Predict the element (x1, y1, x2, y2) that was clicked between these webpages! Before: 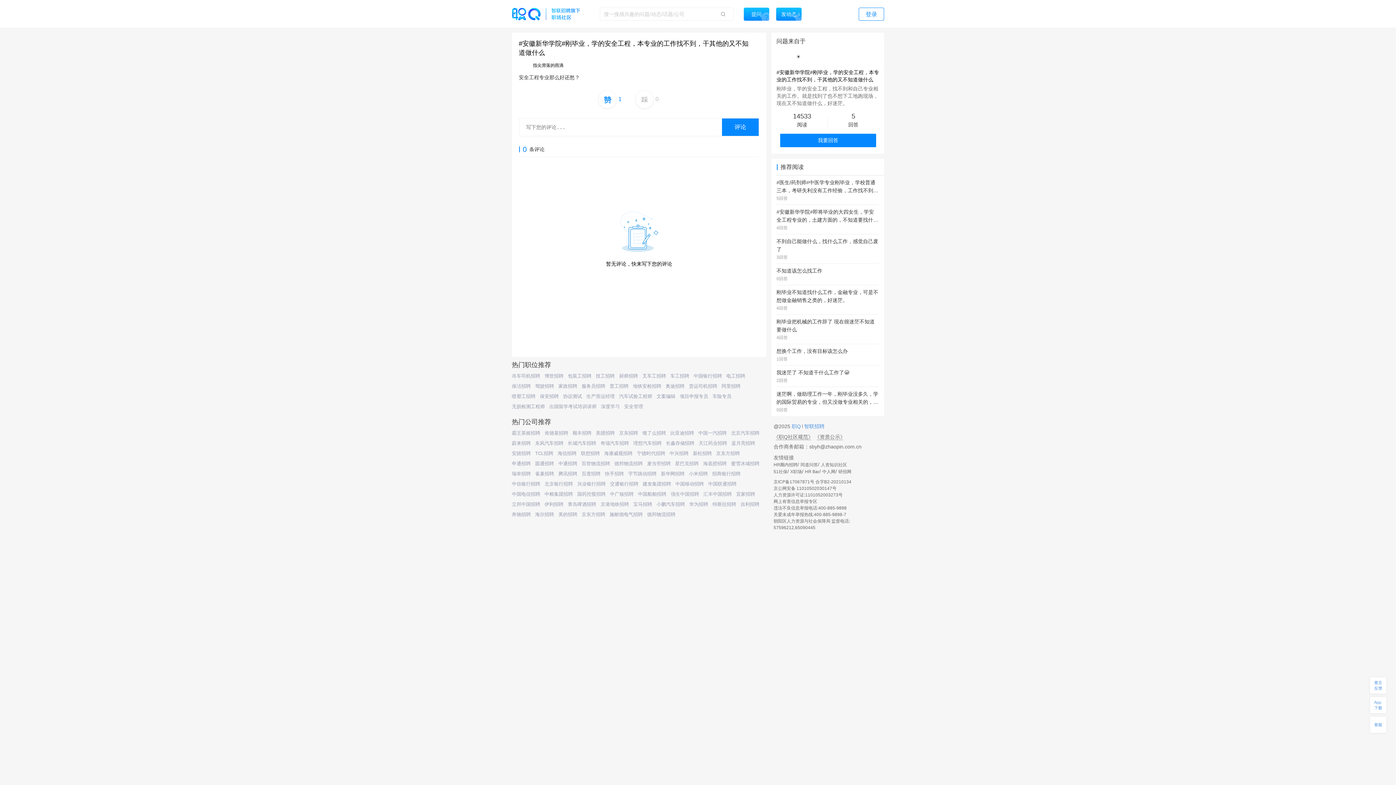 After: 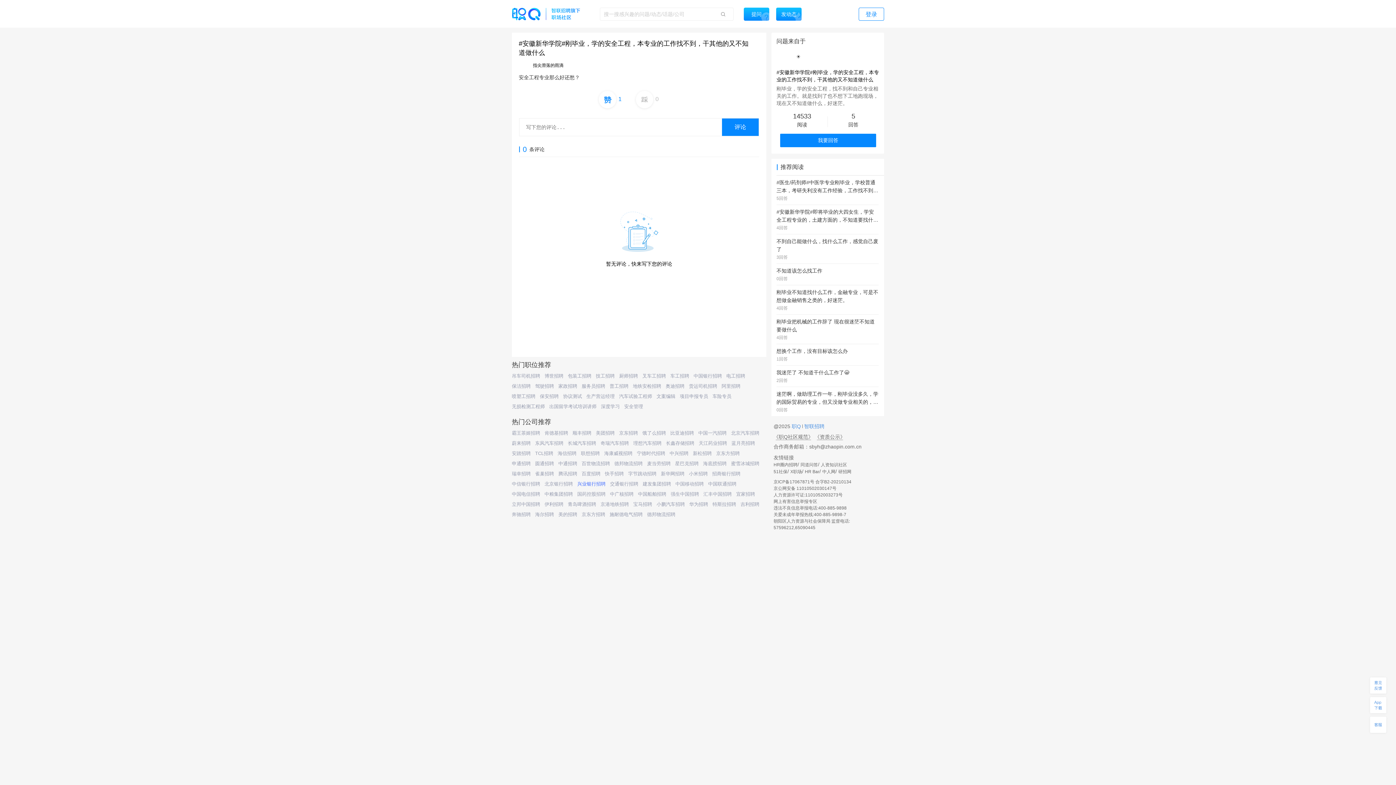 Action: label: 兴业银行招聘 bbox: (577, 481, 605, 487)